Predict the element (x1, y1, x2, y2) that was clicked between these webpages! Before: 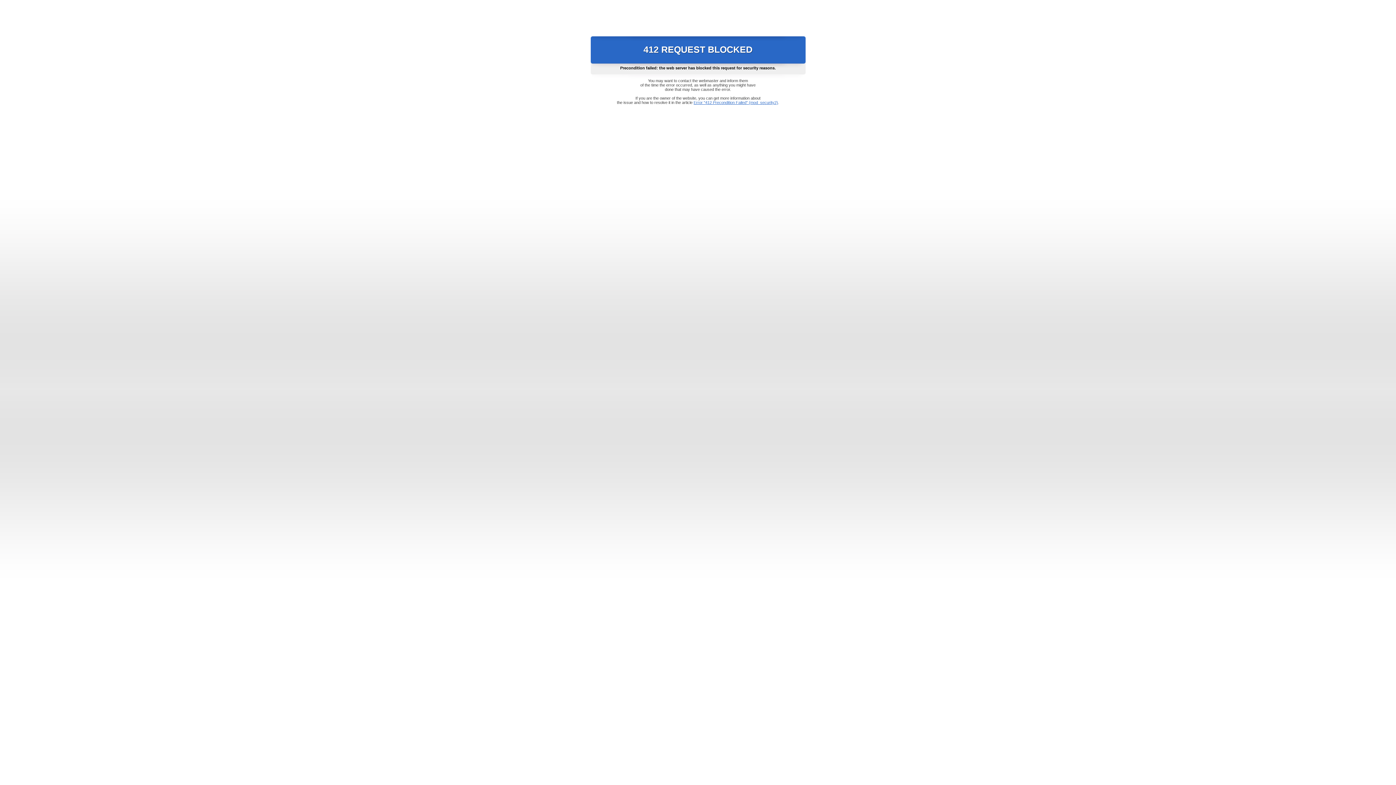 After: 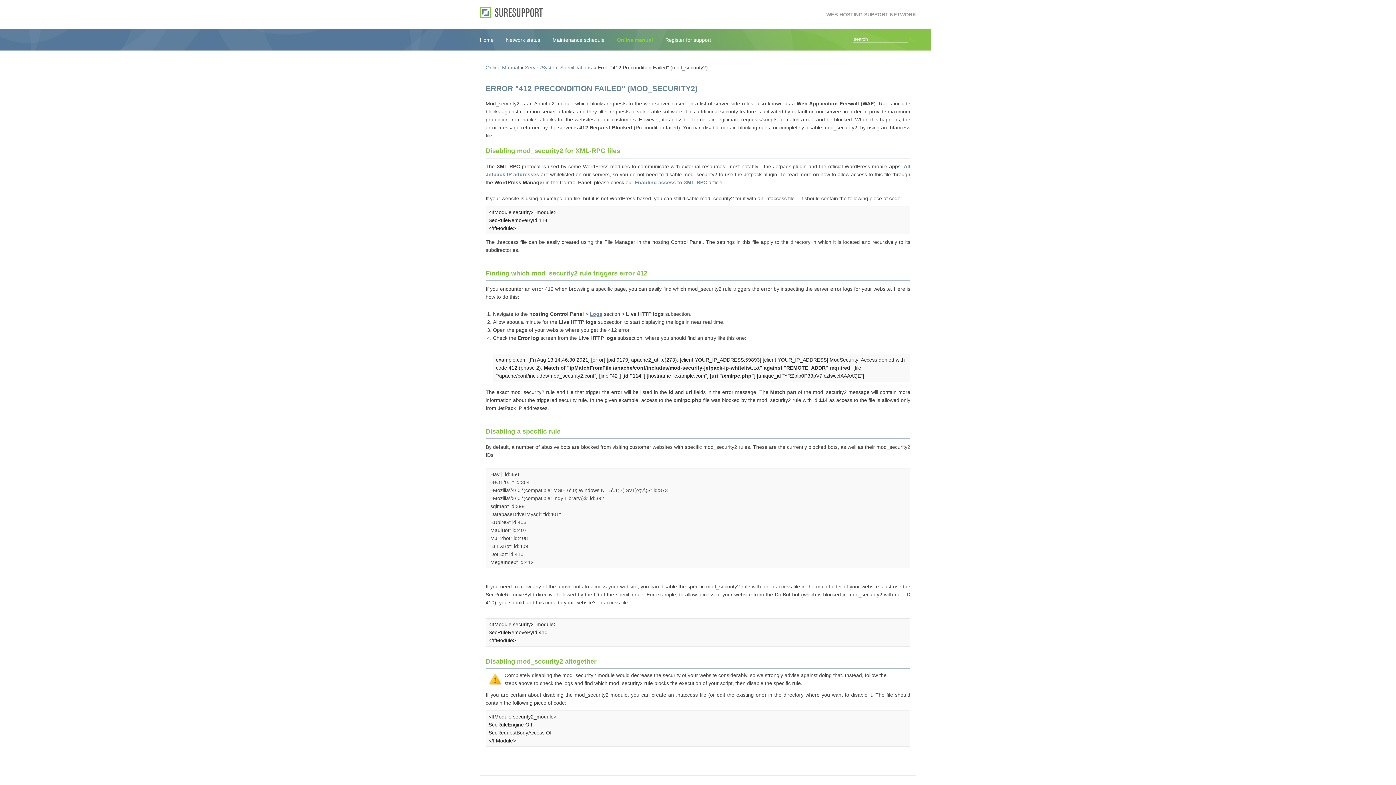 Action: bbox: (693, 100, 778, 104) label: Error "412 Precondition Failed" (mod_security2)